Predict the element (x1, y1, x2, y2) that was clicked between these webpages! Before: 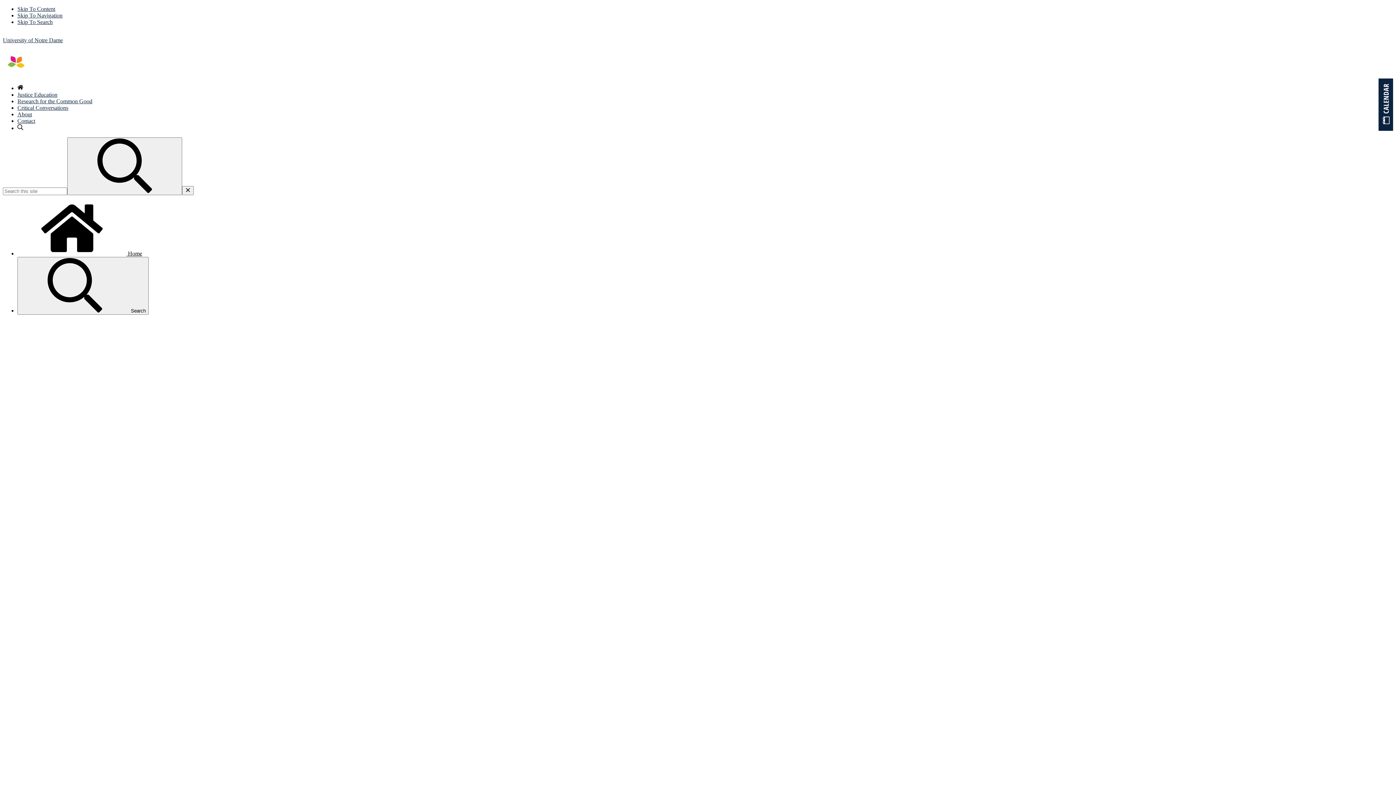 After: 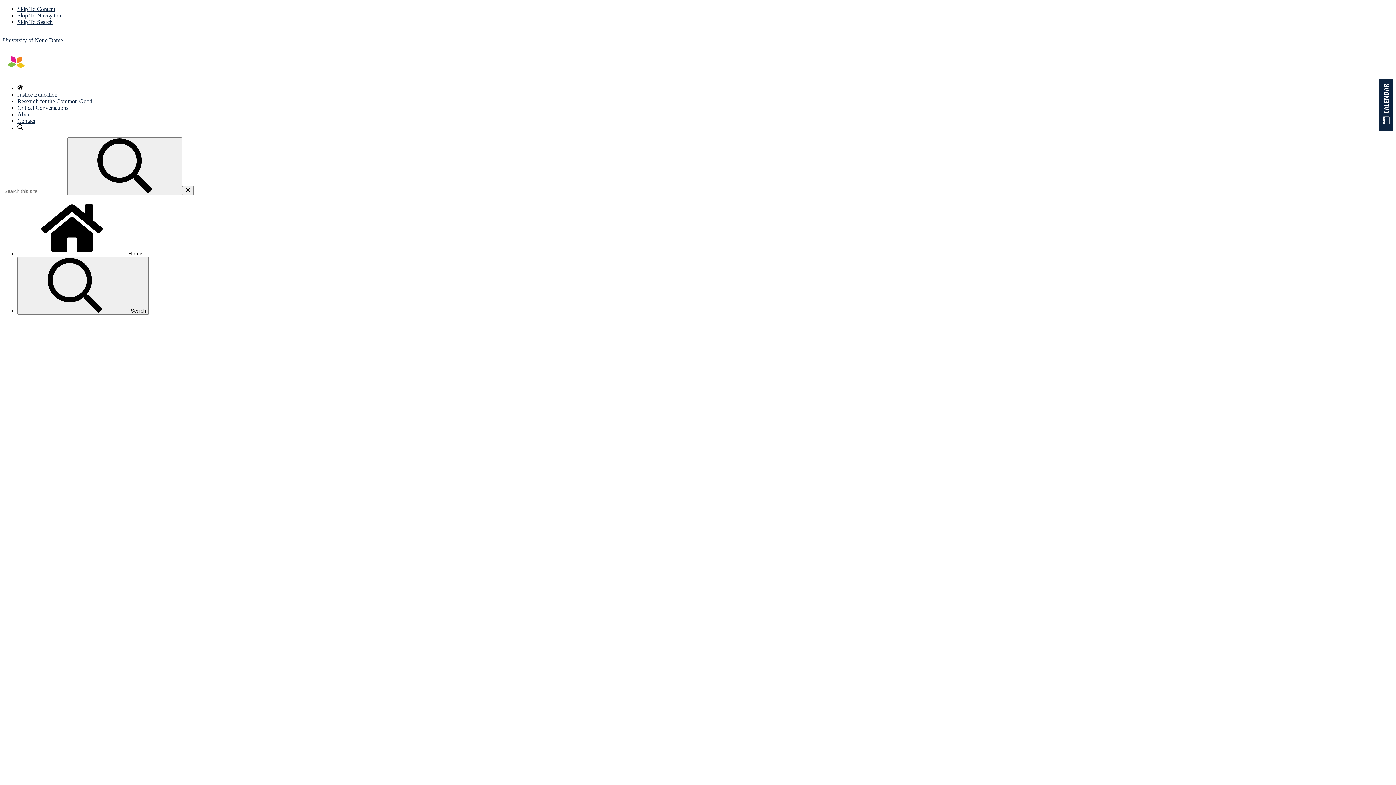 Action: bbox: (67, 137, 182, 195) label: Search